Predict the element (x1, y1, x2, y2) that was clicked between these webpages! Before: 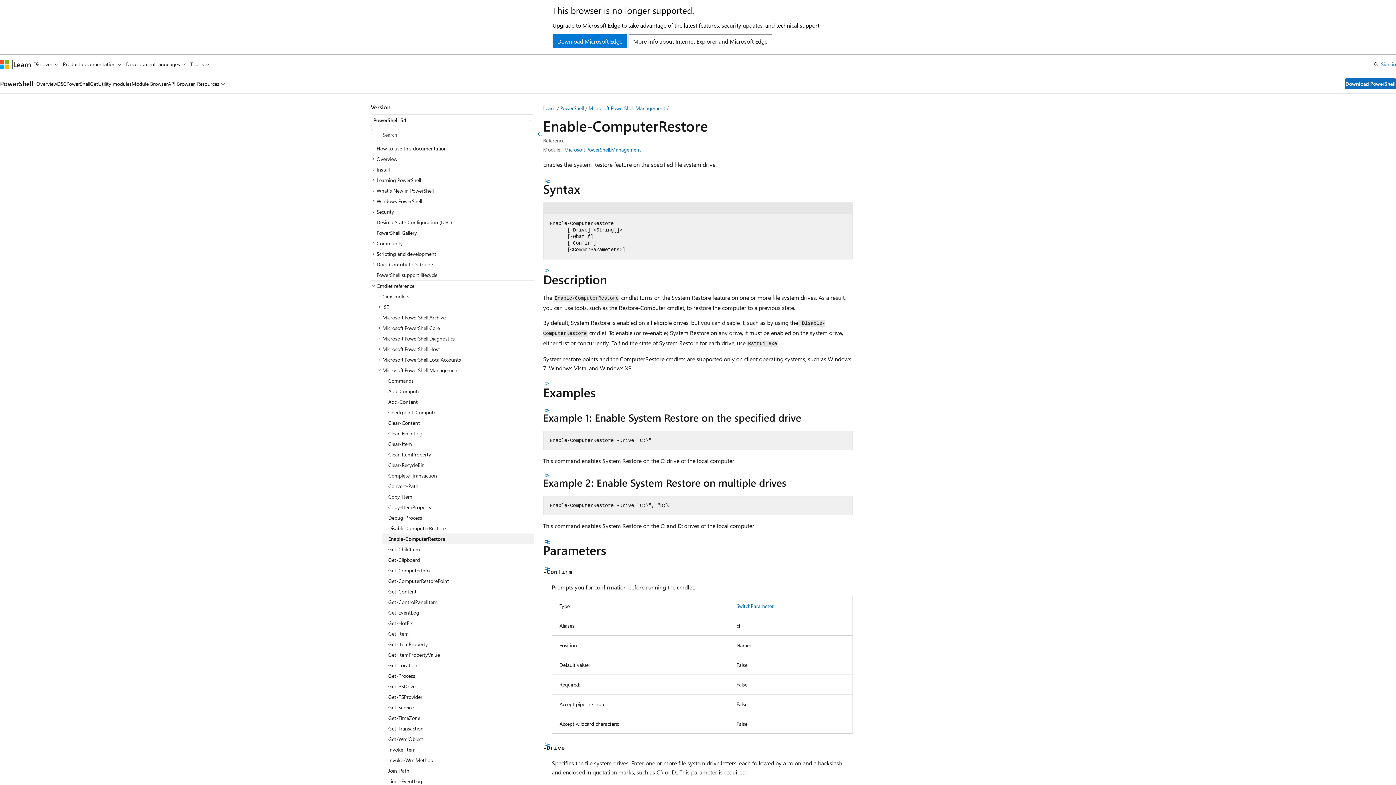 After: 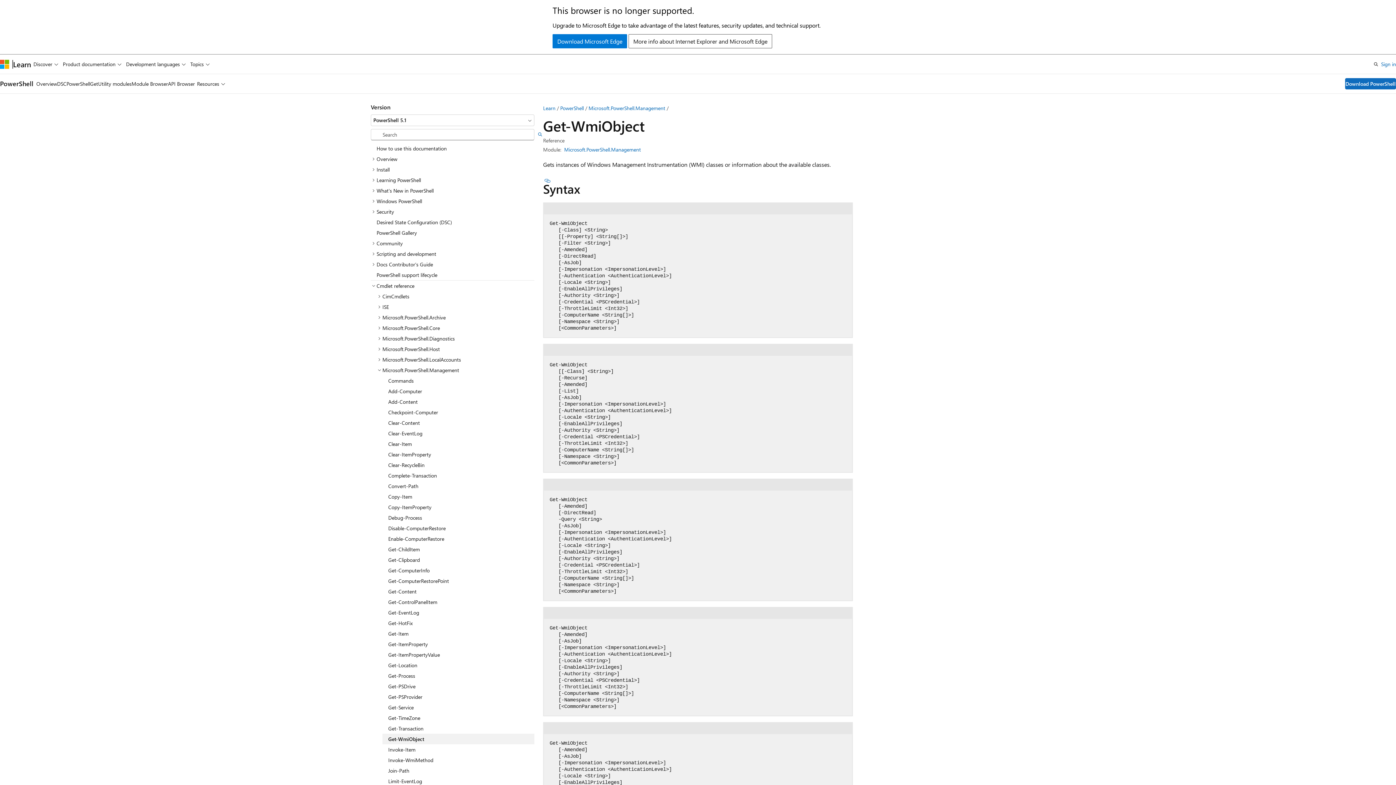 Action: label: Get-WmiObject bbox: (382, 734, 534, 744)